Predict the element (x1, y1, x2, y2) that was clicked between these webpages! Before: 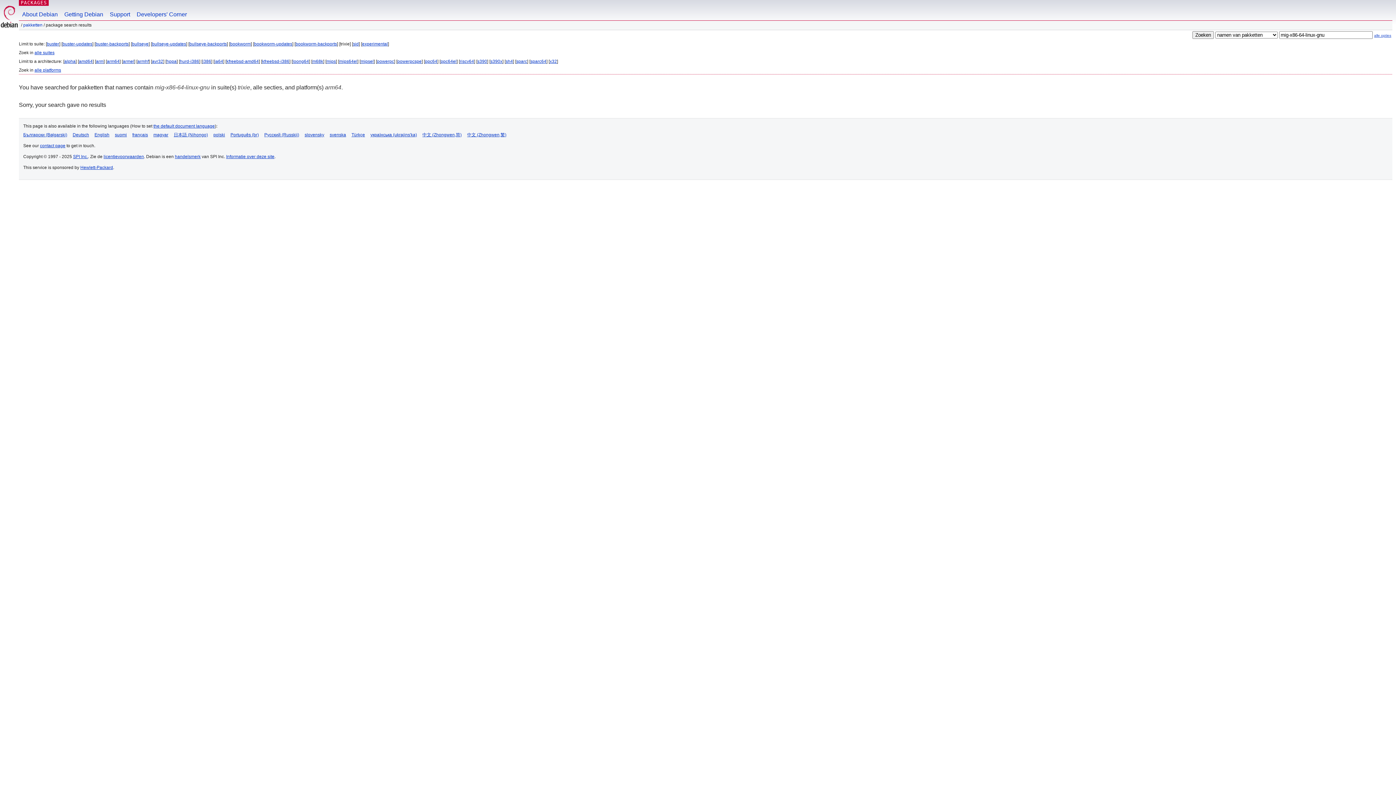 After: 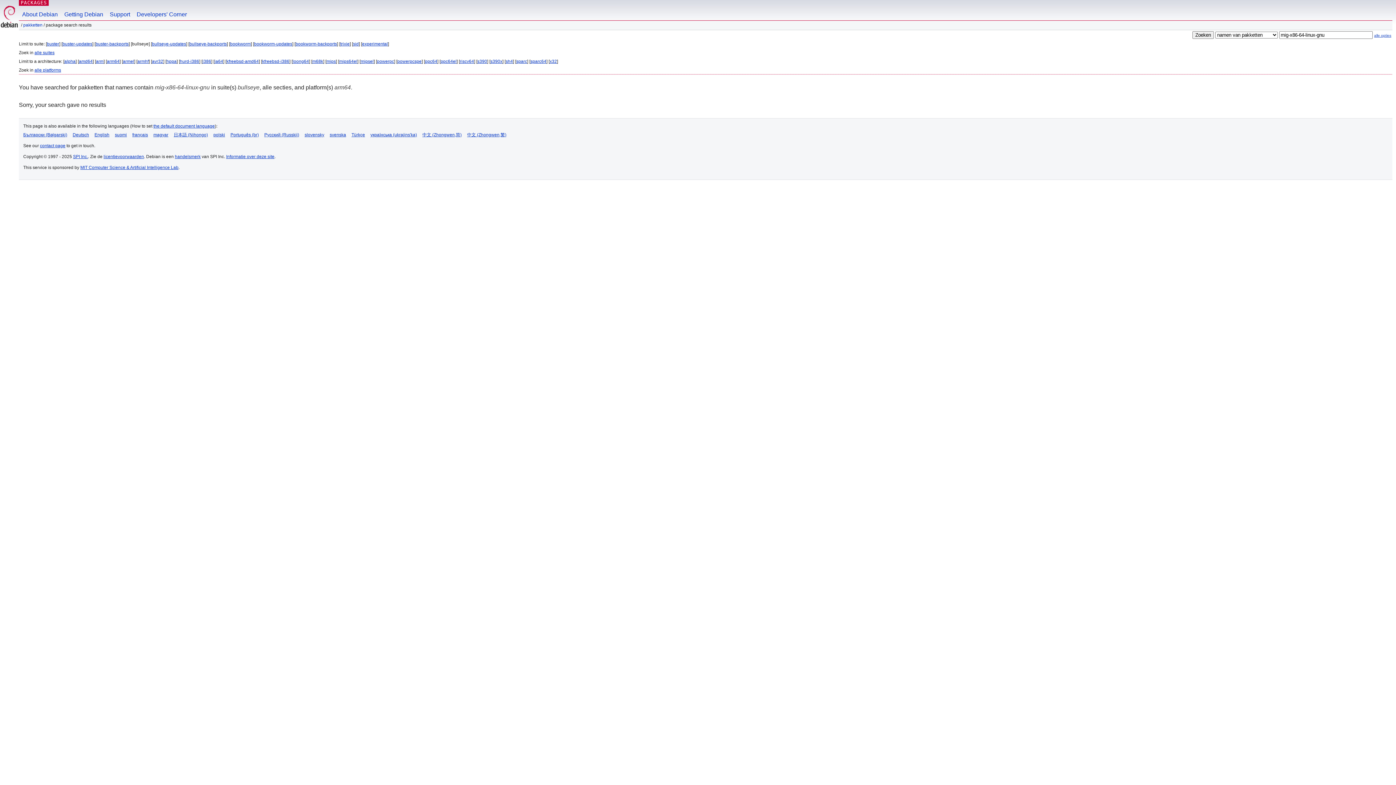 Action: bbox: (132, 41, 148, 46) label: bullseye